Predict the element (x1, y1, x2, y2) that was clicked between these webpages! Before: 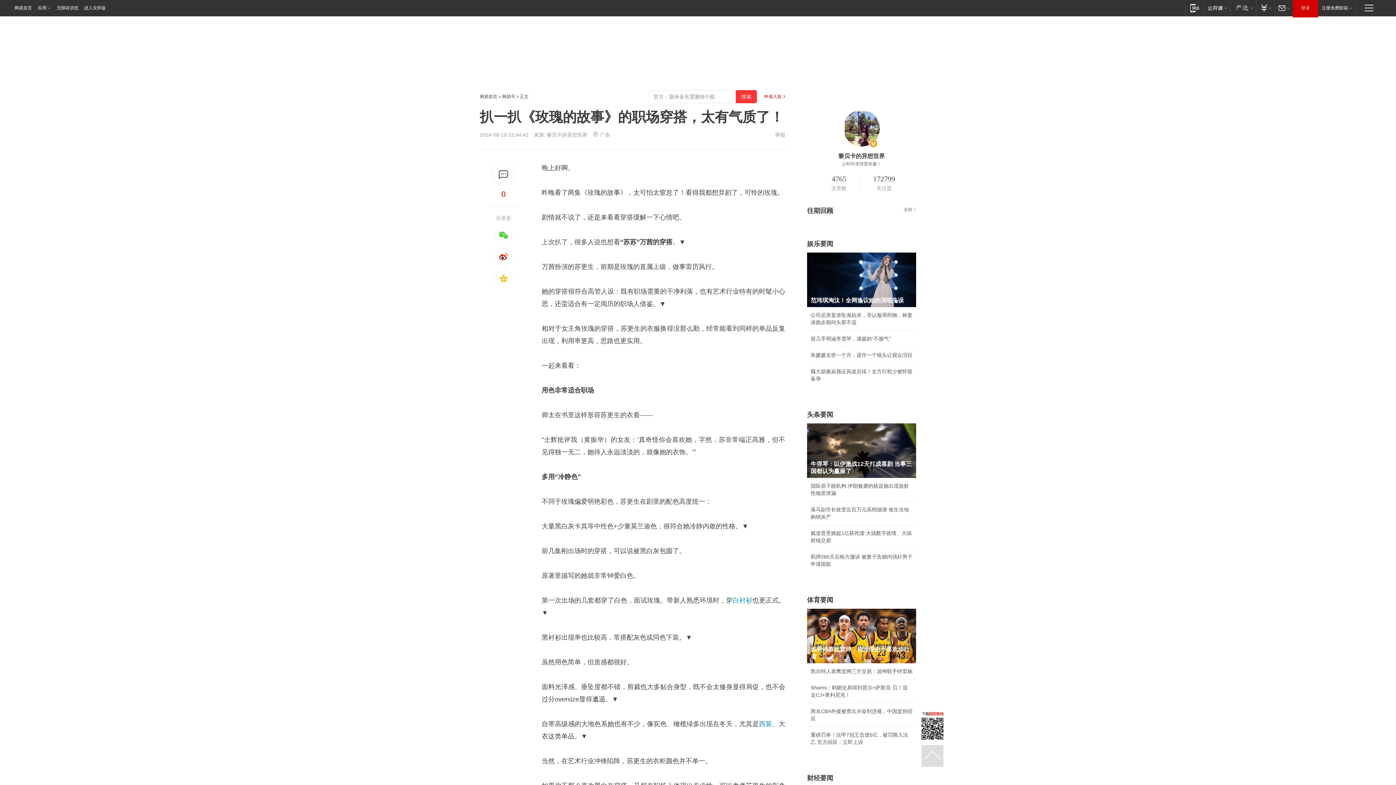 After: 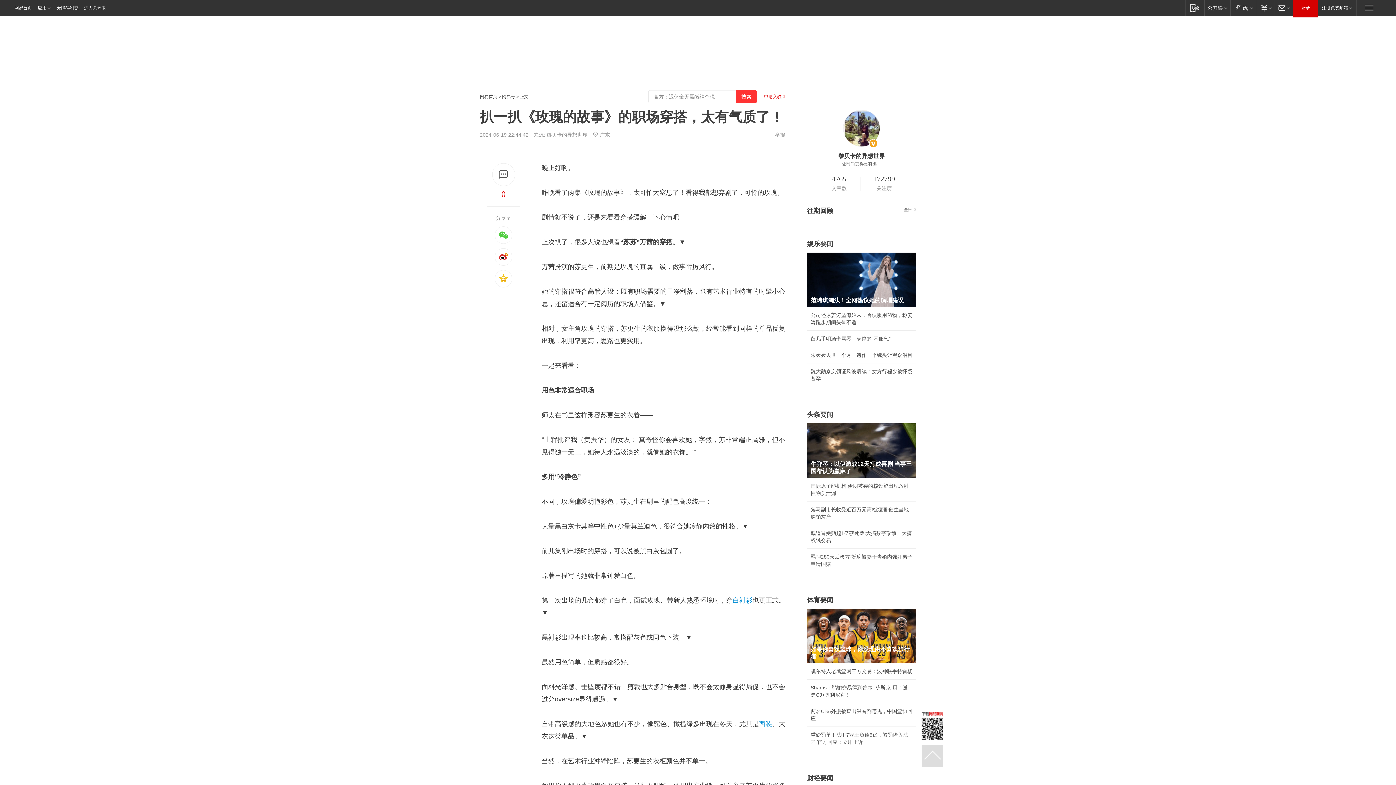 Action: bbox: (807, 575, 818, 581)